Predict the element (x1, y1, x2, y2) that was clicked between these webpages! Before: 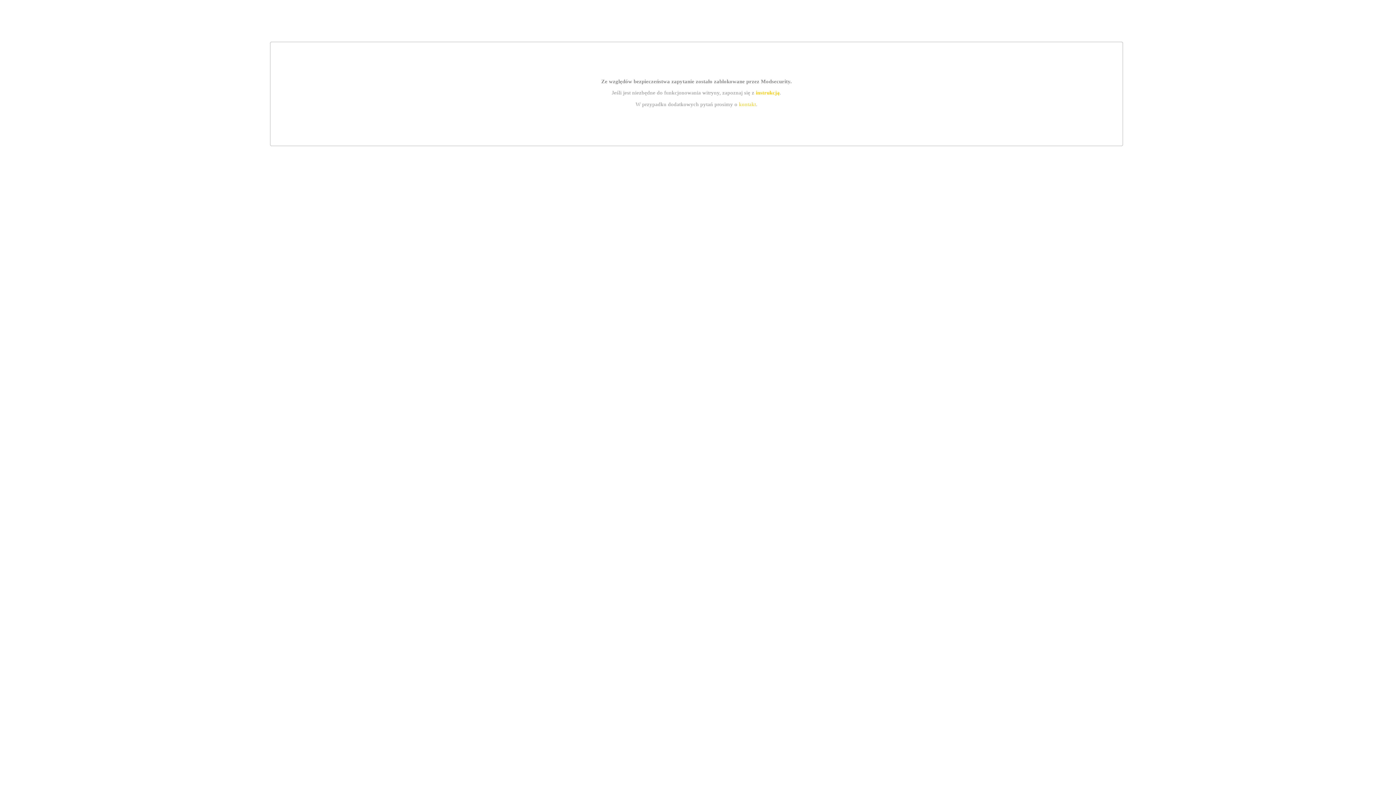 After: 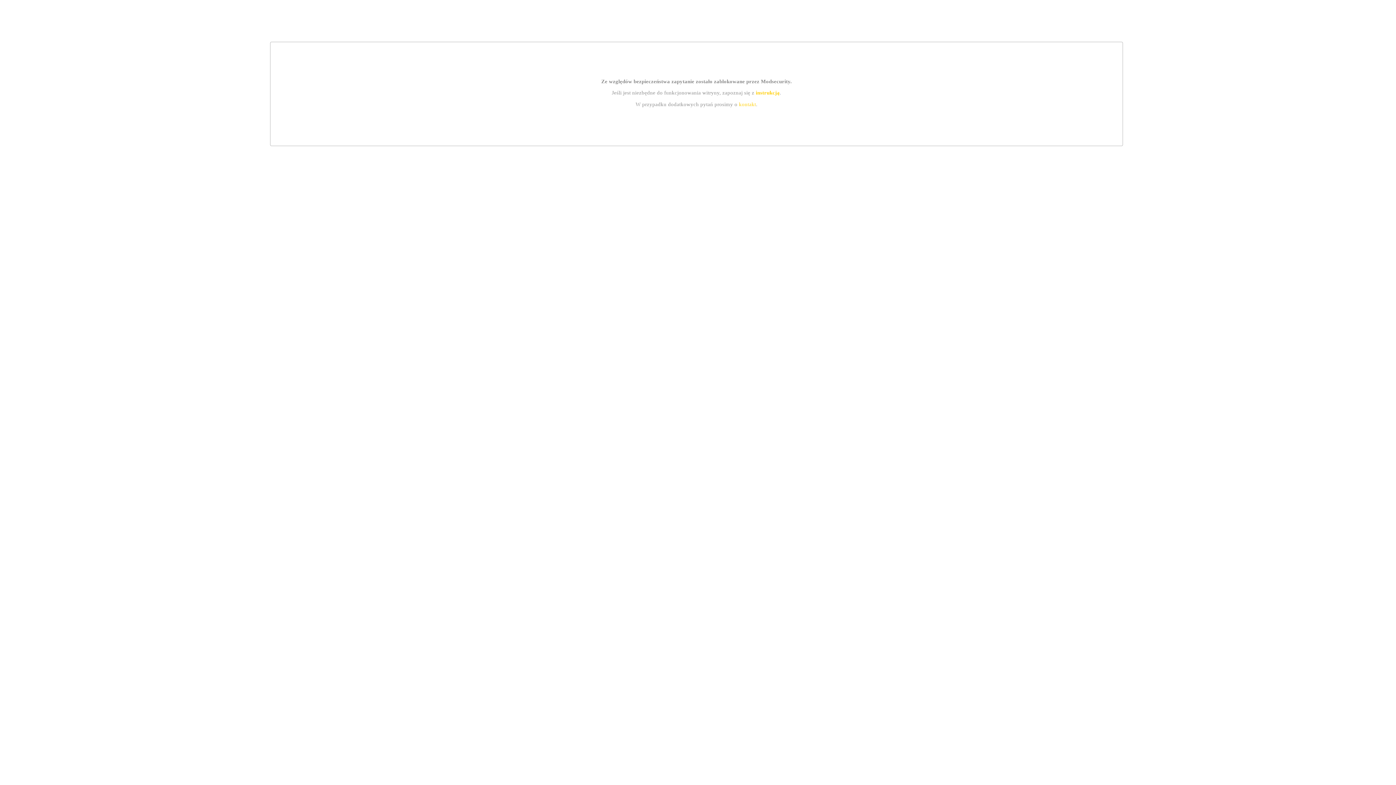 Action: label: instrukcją bbox: (755, 89, 779, 95)